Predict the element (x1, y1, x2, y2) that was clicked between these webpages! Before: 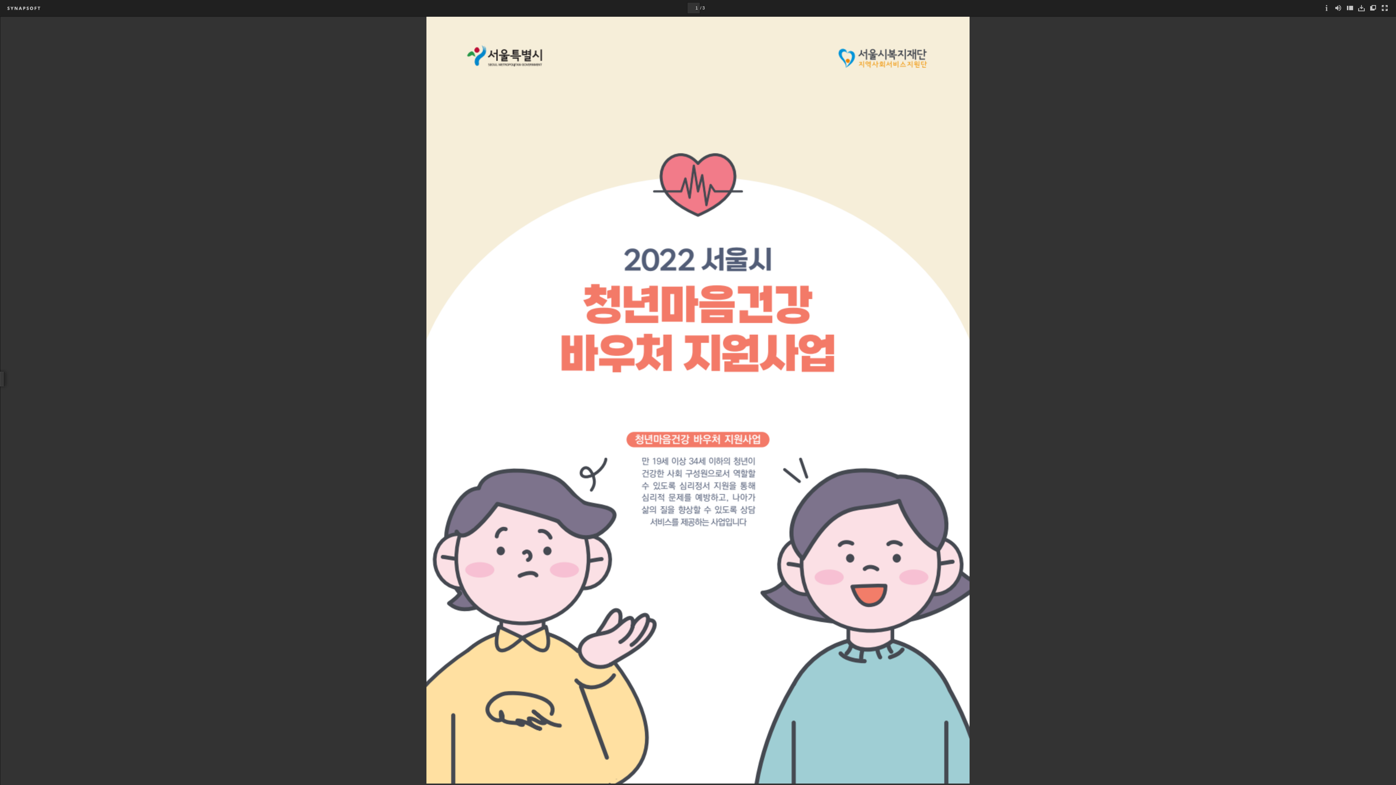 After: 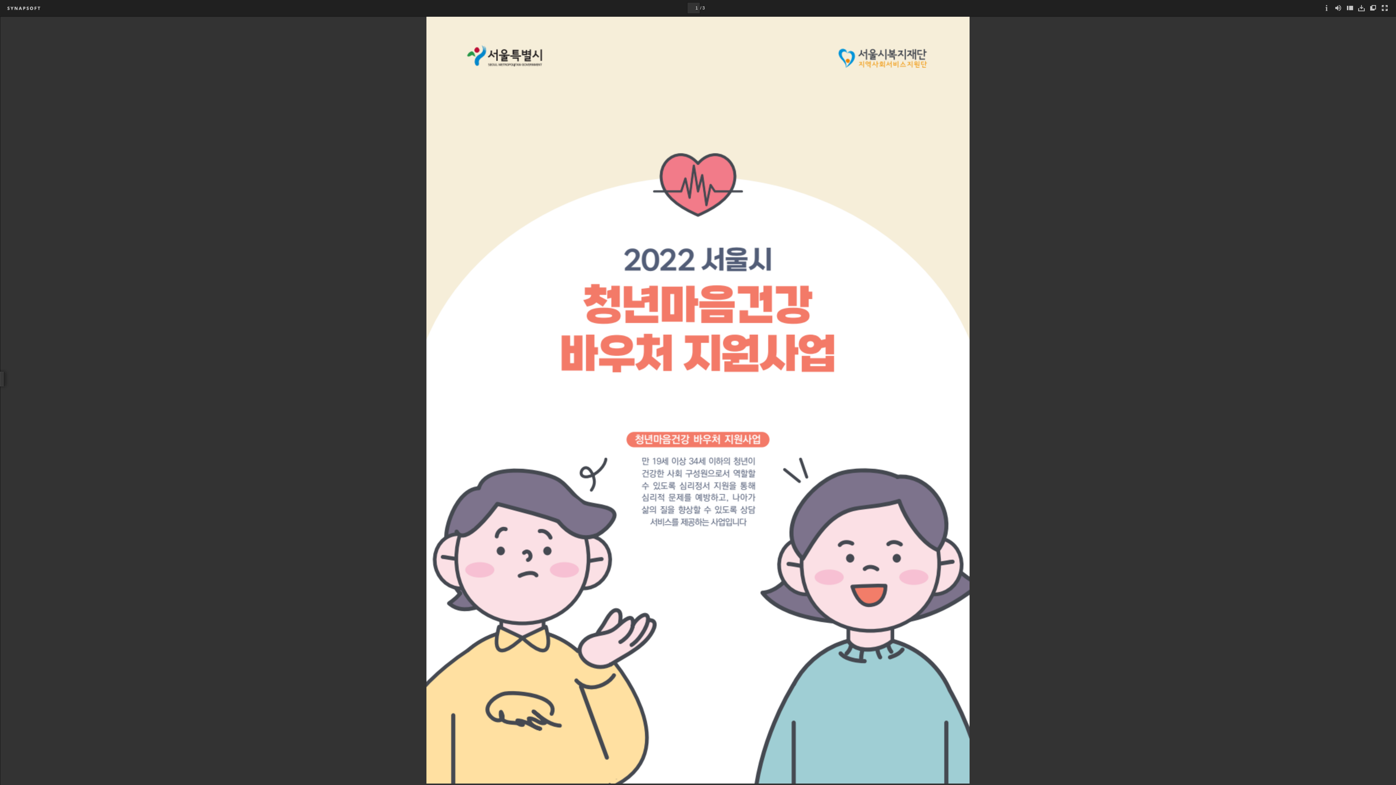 Action: bbox: (1358, 5, 1365, 11)